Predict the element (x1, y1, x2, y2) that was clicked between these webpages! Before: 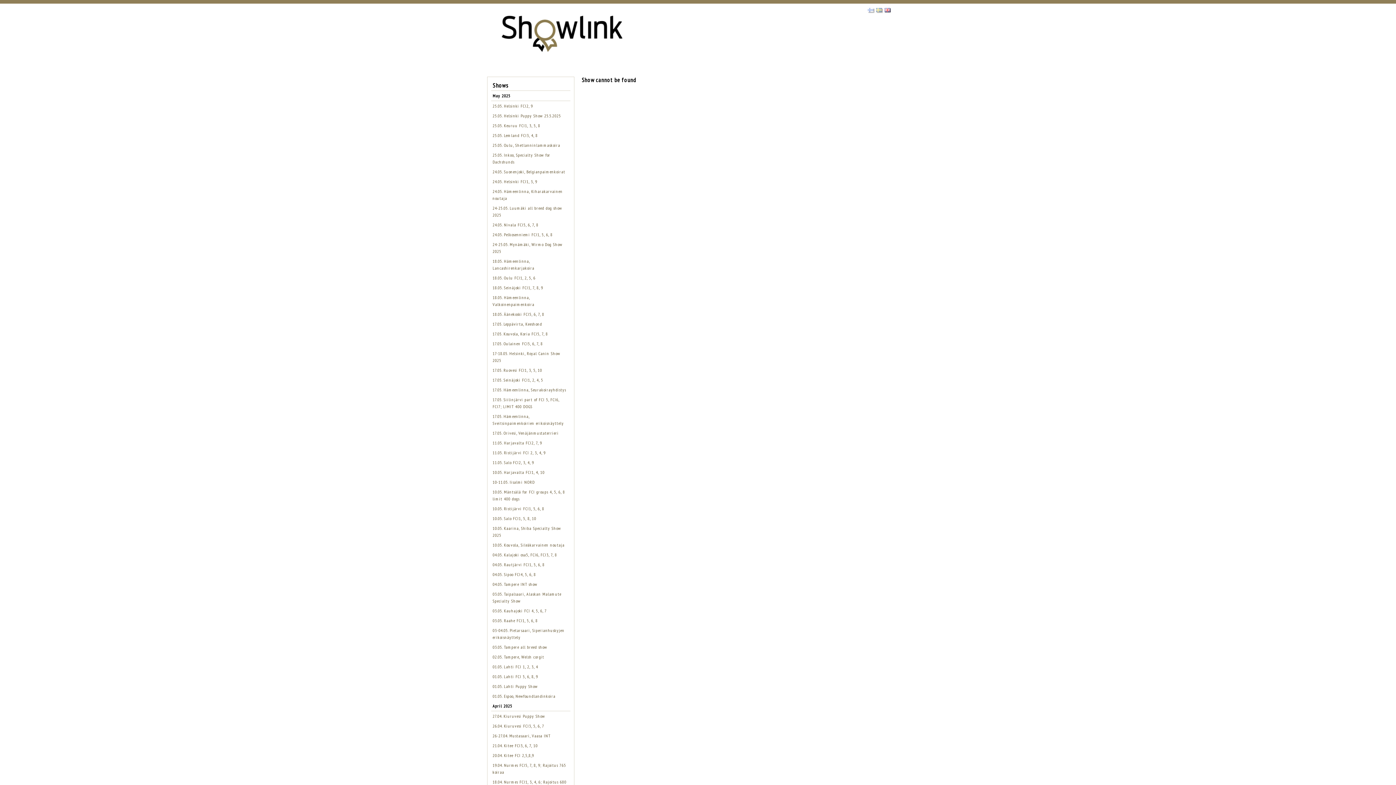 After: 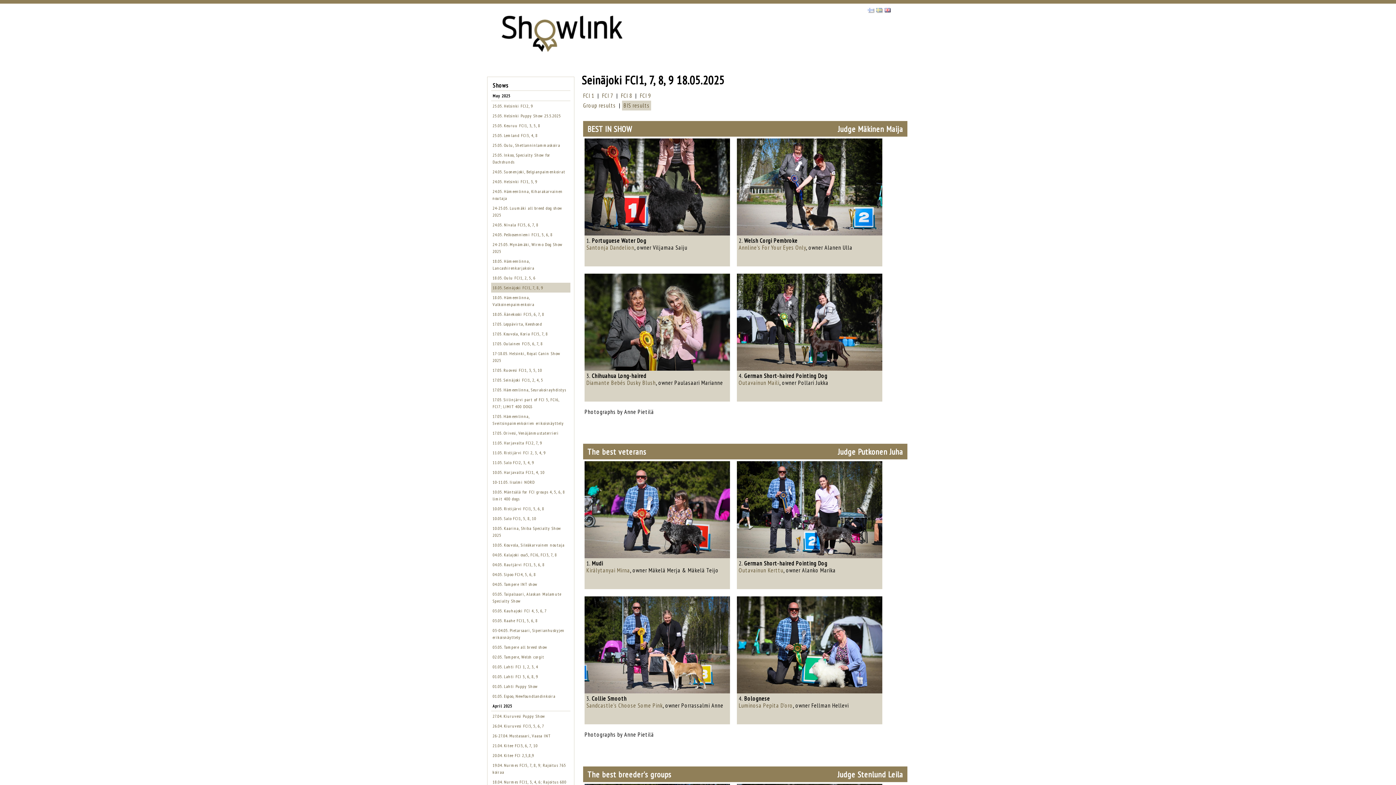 Action: label: 18.05. Seinäjoki FCI1, 7, 8, 9 bbox: (492, 285, 543, 290)